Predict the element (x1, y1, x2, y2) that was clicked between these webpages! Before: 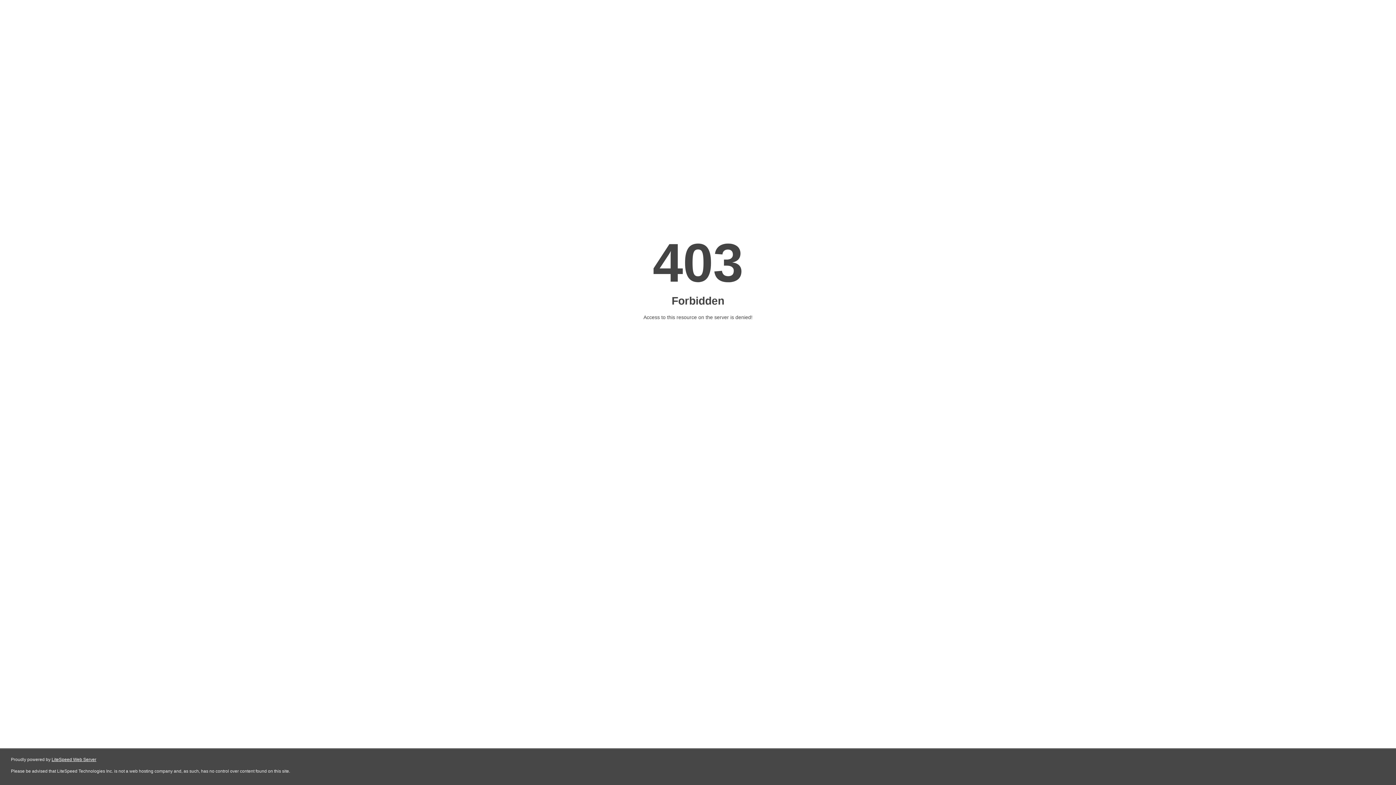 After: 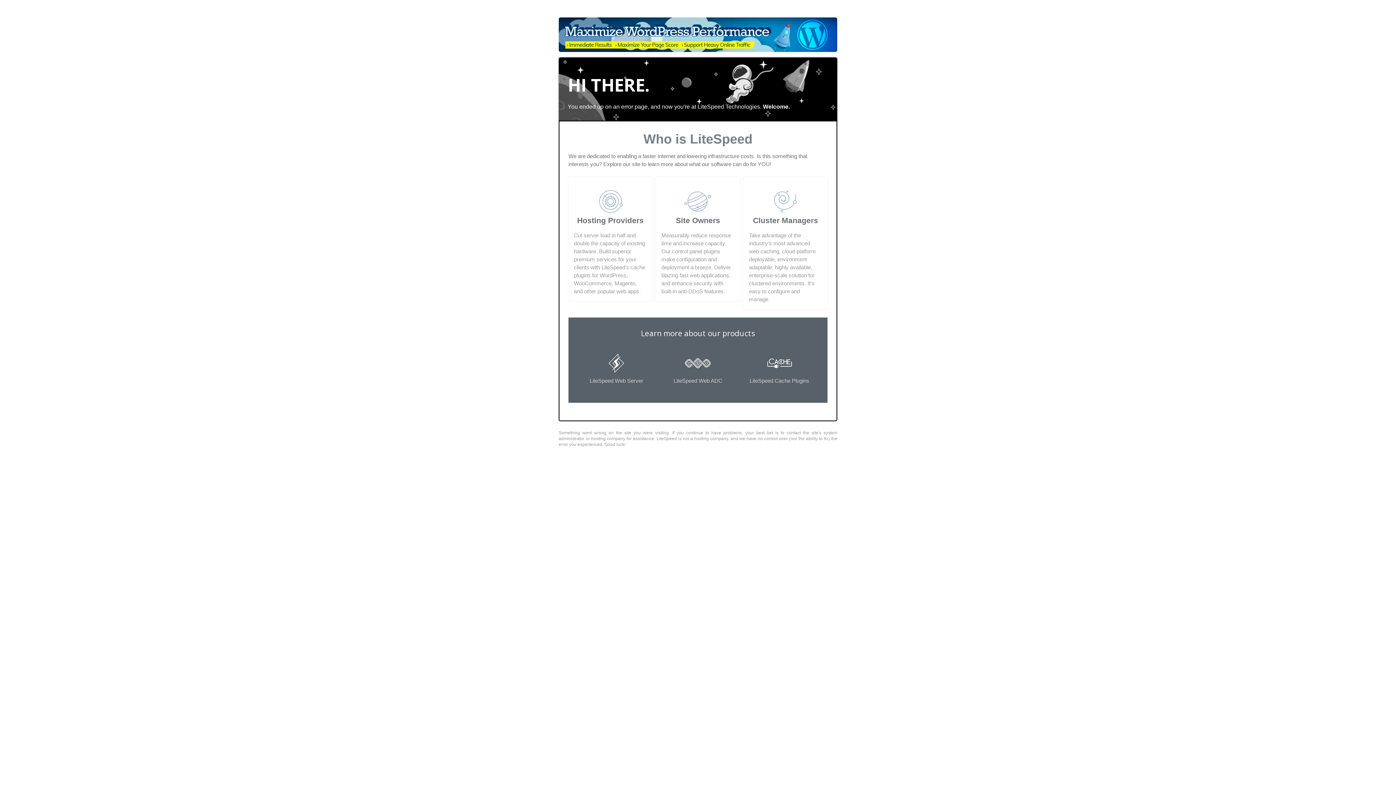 Action: bbox: (51, 757, 96, 762) label: LiteSpeed Web Server